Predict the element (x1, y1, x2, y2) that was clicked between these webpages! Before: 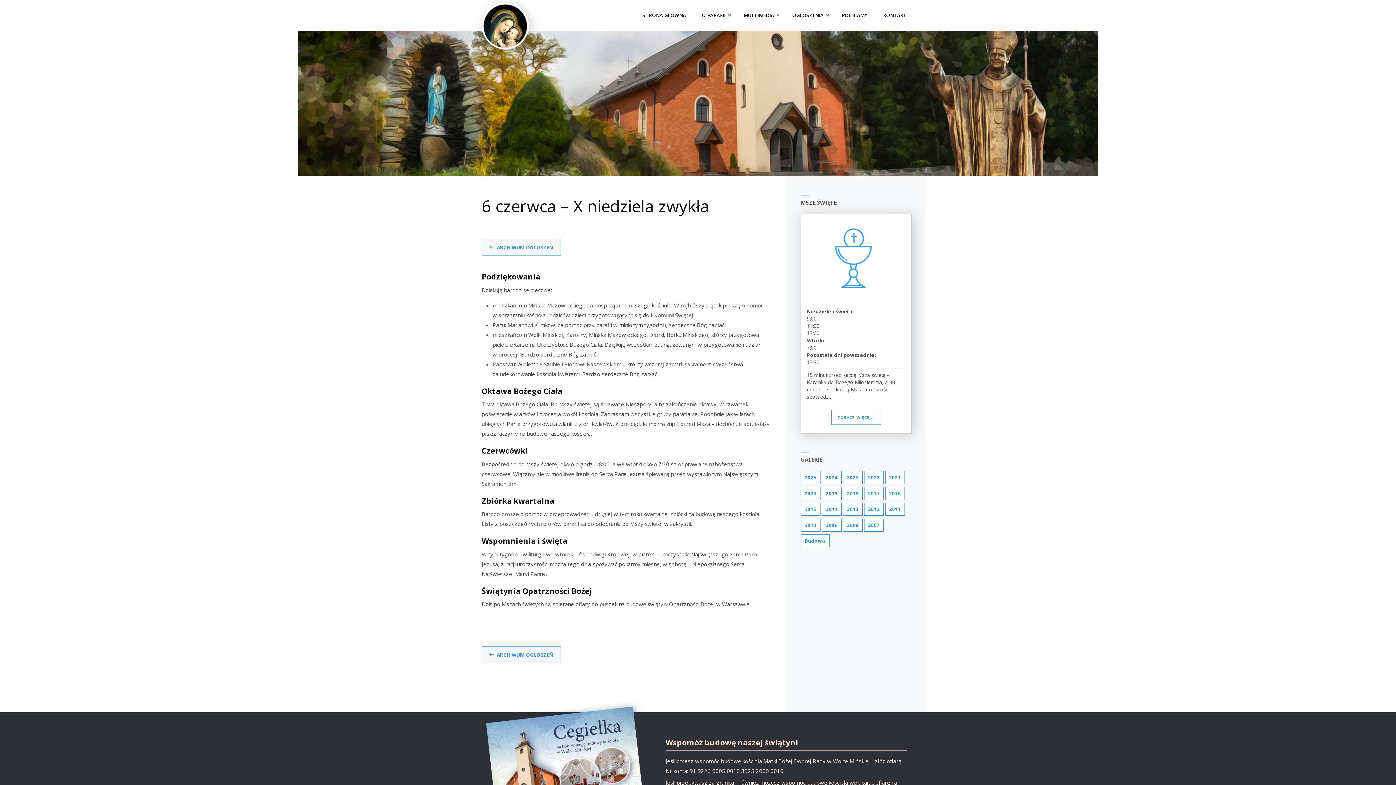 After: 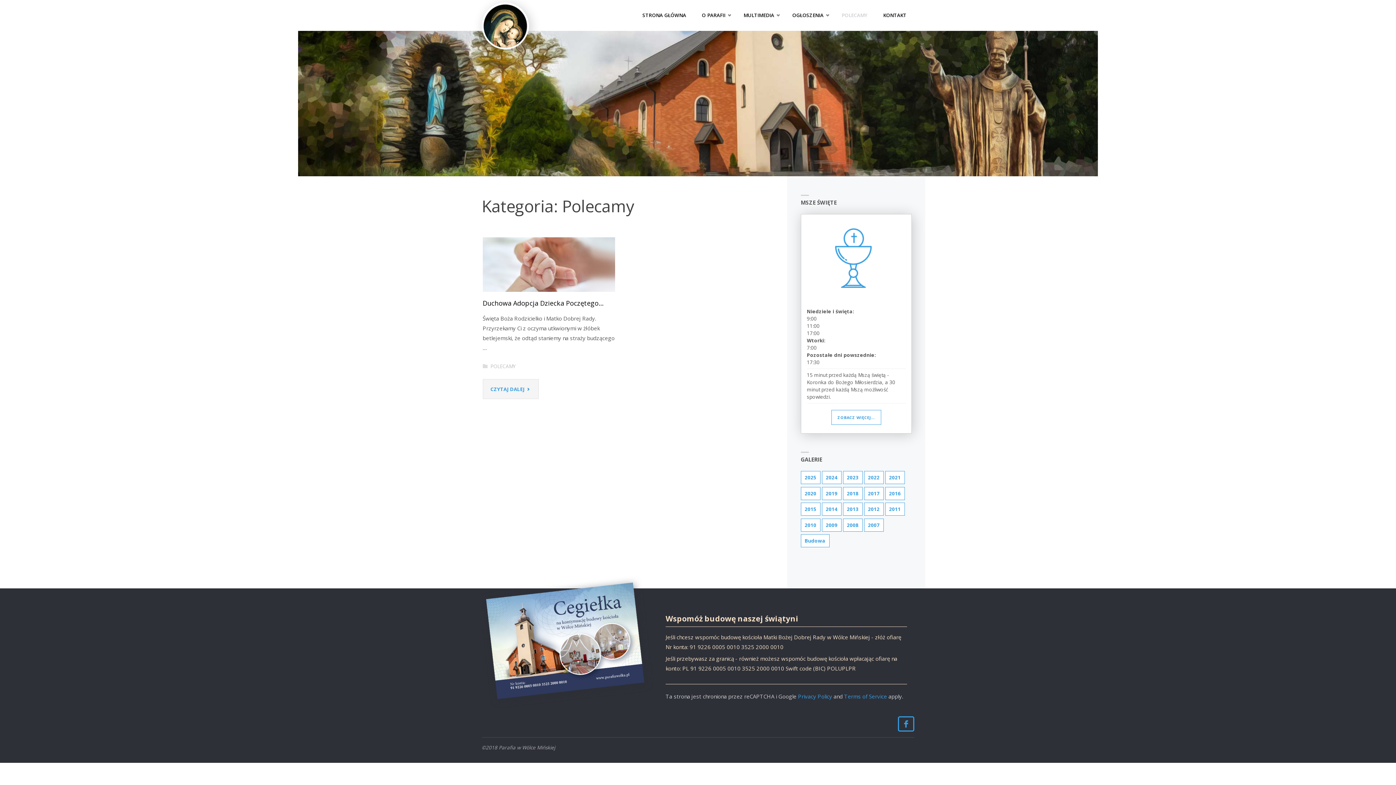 Action: bbox: (834, 0, 875, 30) label: POLECAMY